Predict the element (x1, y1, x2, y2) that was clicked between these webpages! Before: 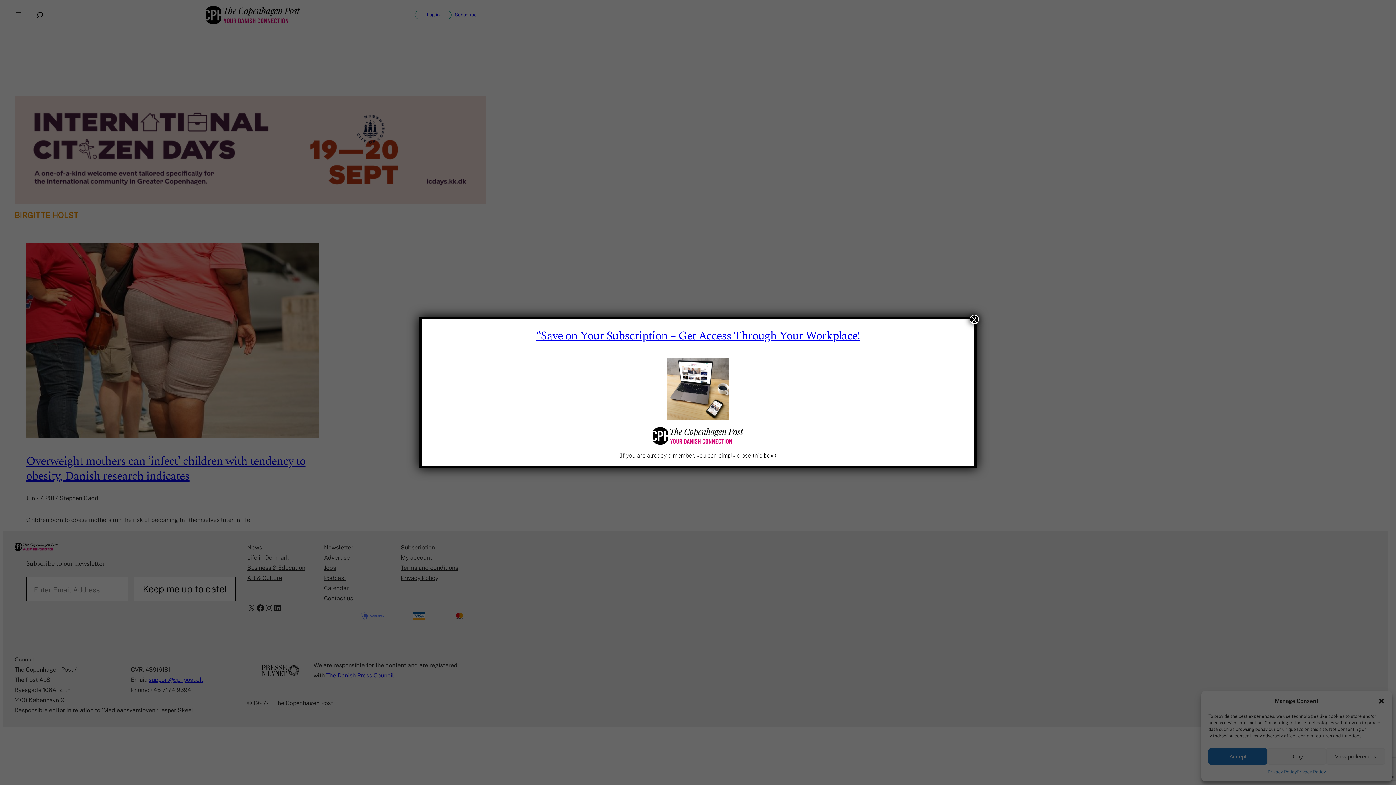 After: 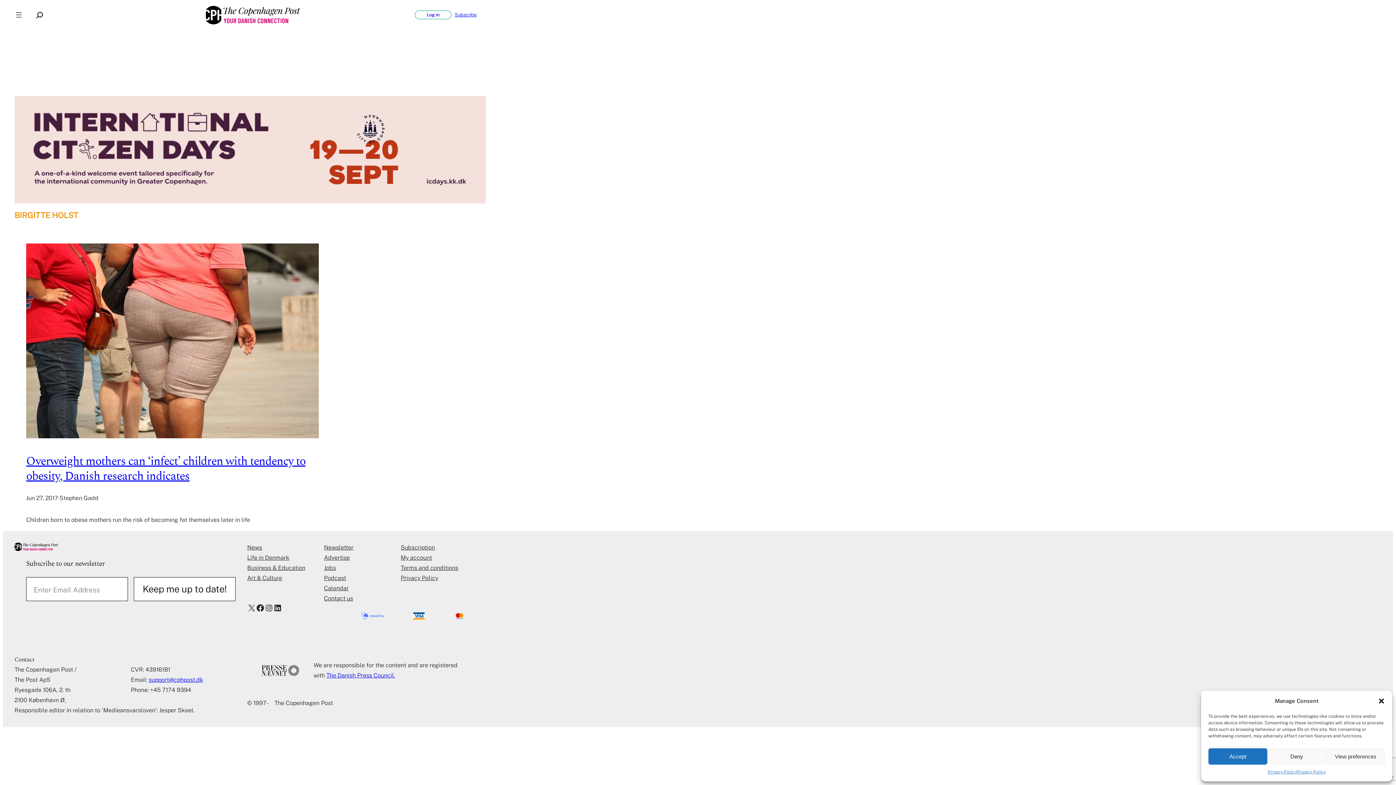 Action: label: Close bbox: (969, 314, 979, 324)